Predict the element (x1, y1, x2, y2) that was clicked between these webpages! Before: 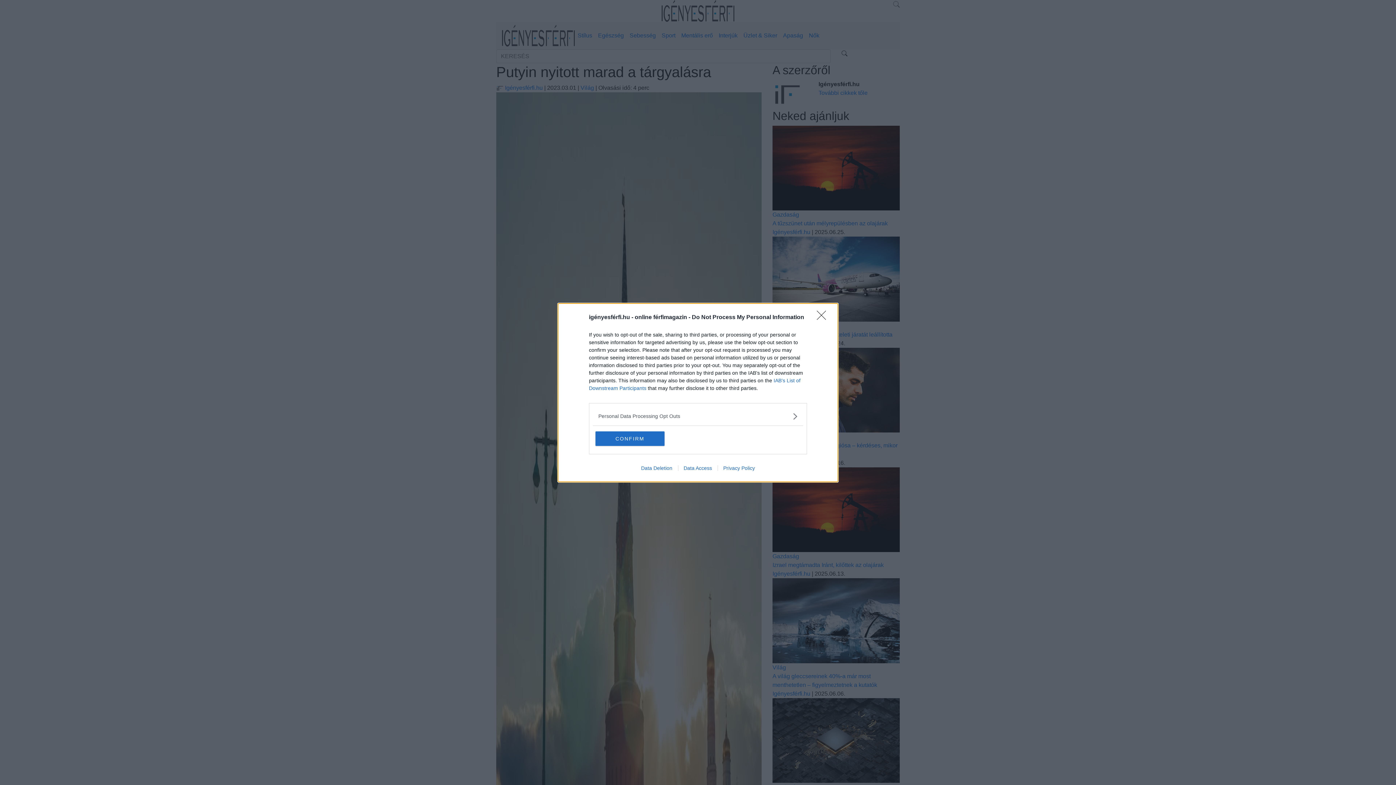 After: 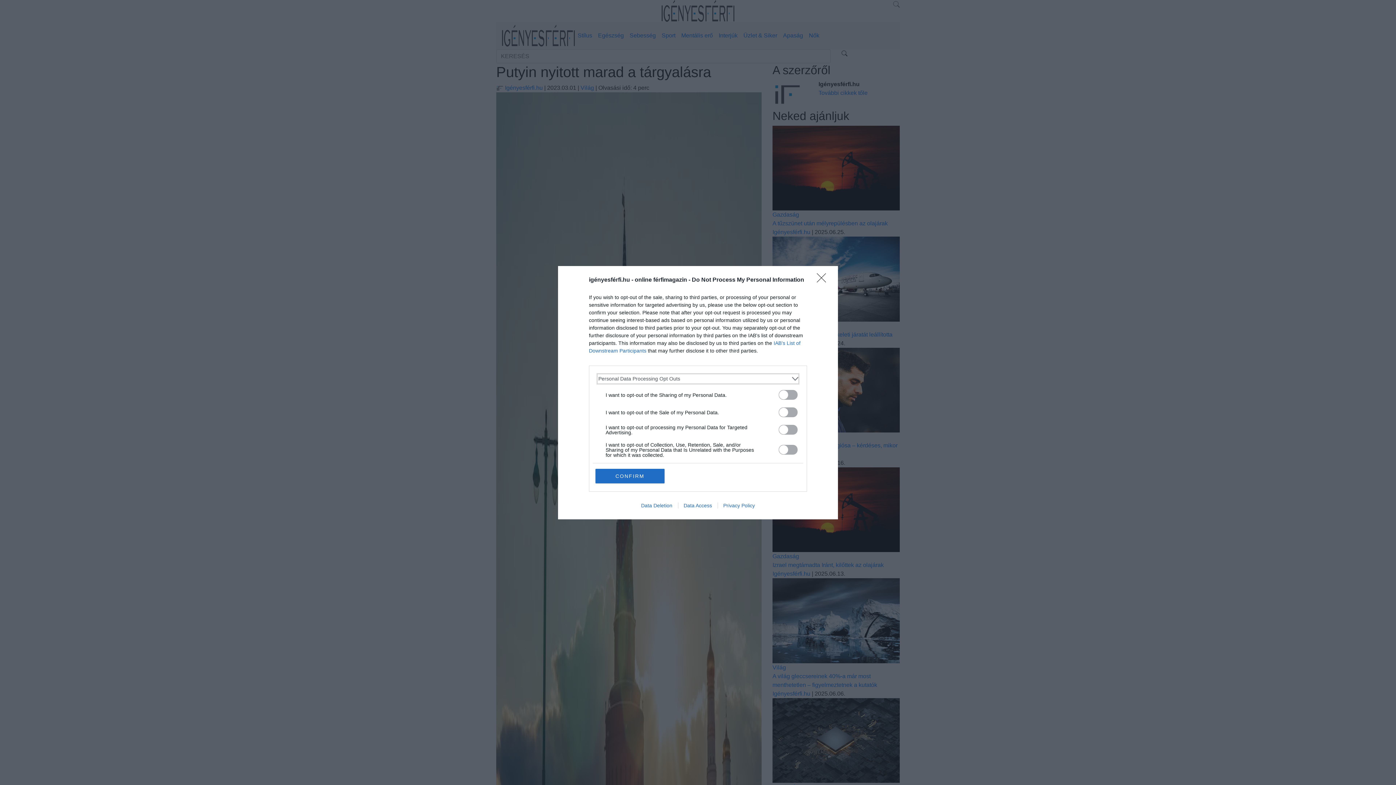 Action: label: Opt-Outs bbox: (598, 412, 797, 420)